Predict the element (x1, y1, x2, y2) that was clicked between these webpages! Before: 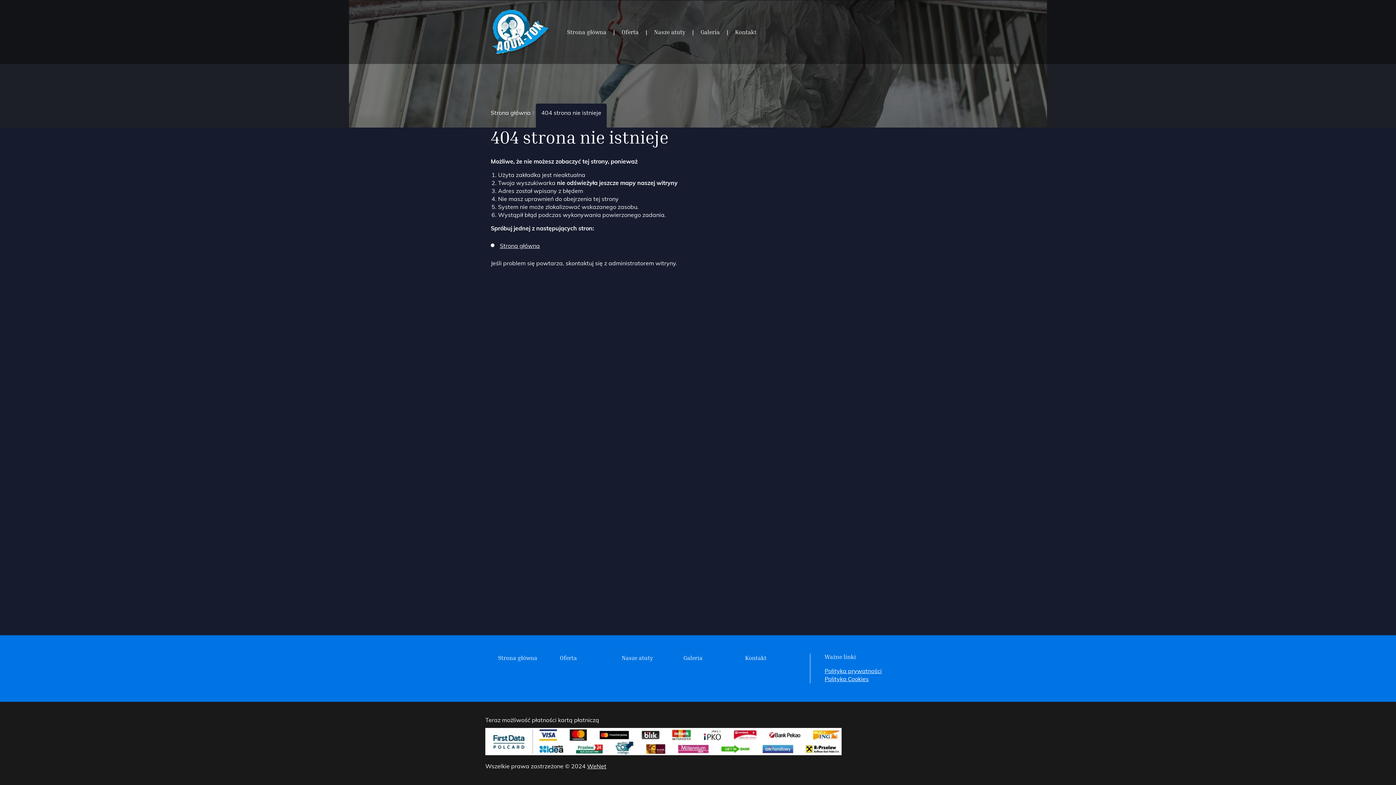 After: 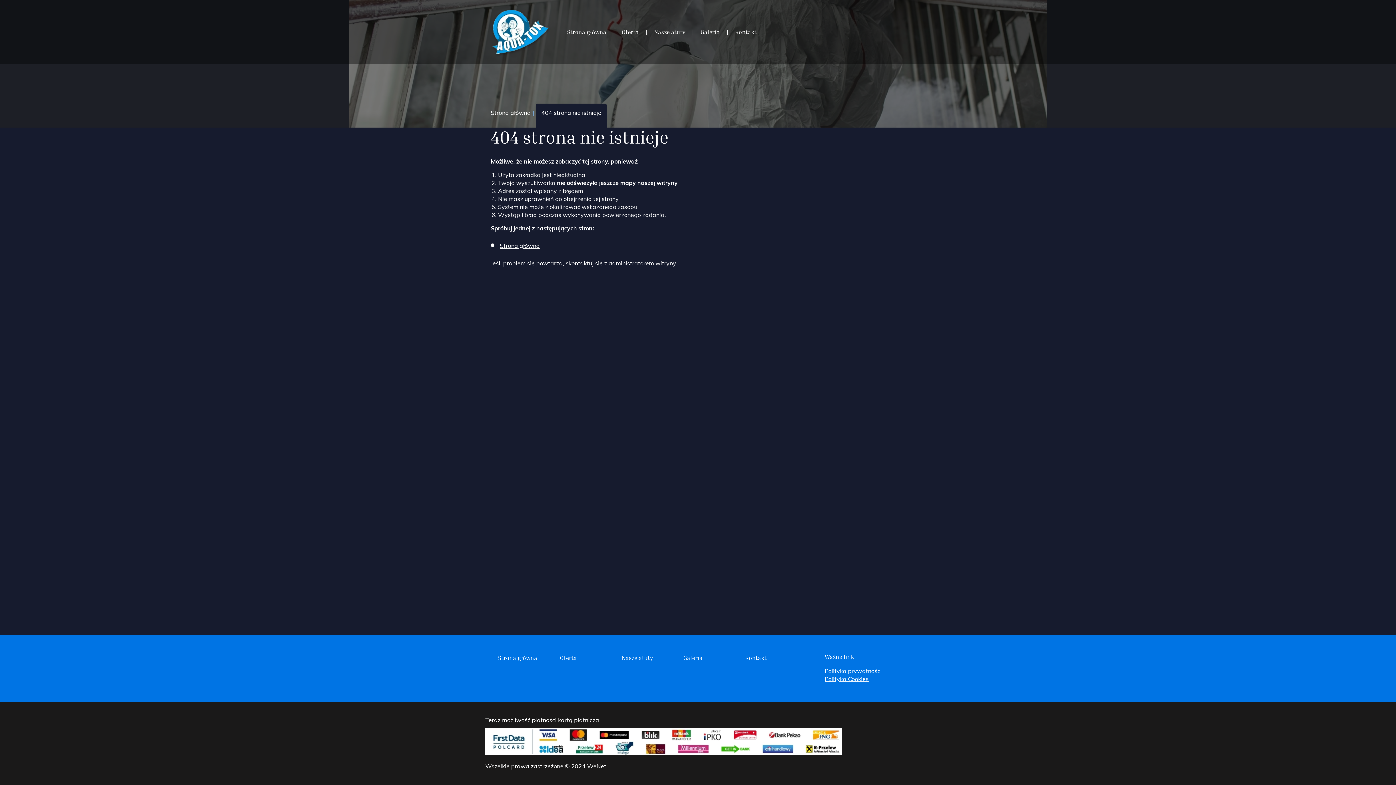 Action: label: Polityka prywatności bbox: (824, 668, 882, 674)